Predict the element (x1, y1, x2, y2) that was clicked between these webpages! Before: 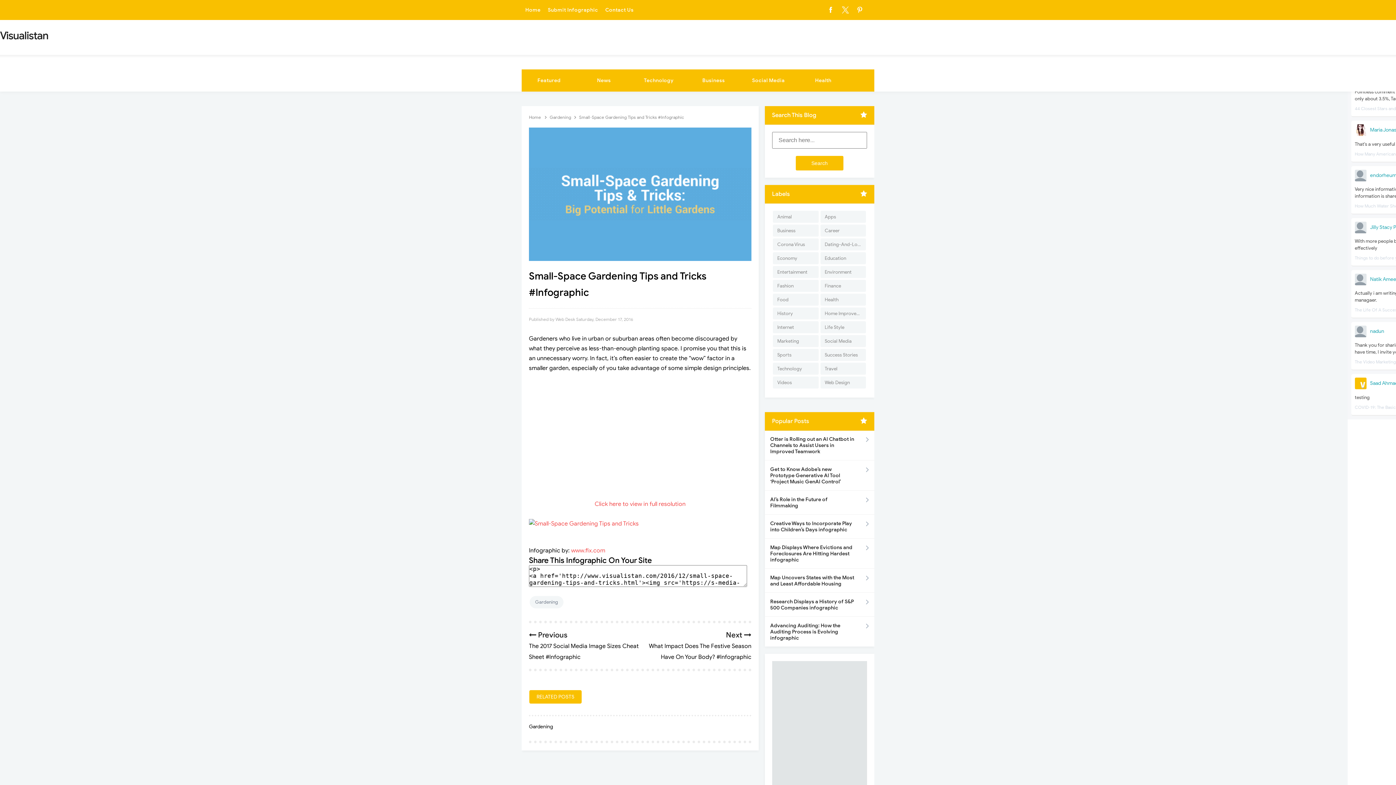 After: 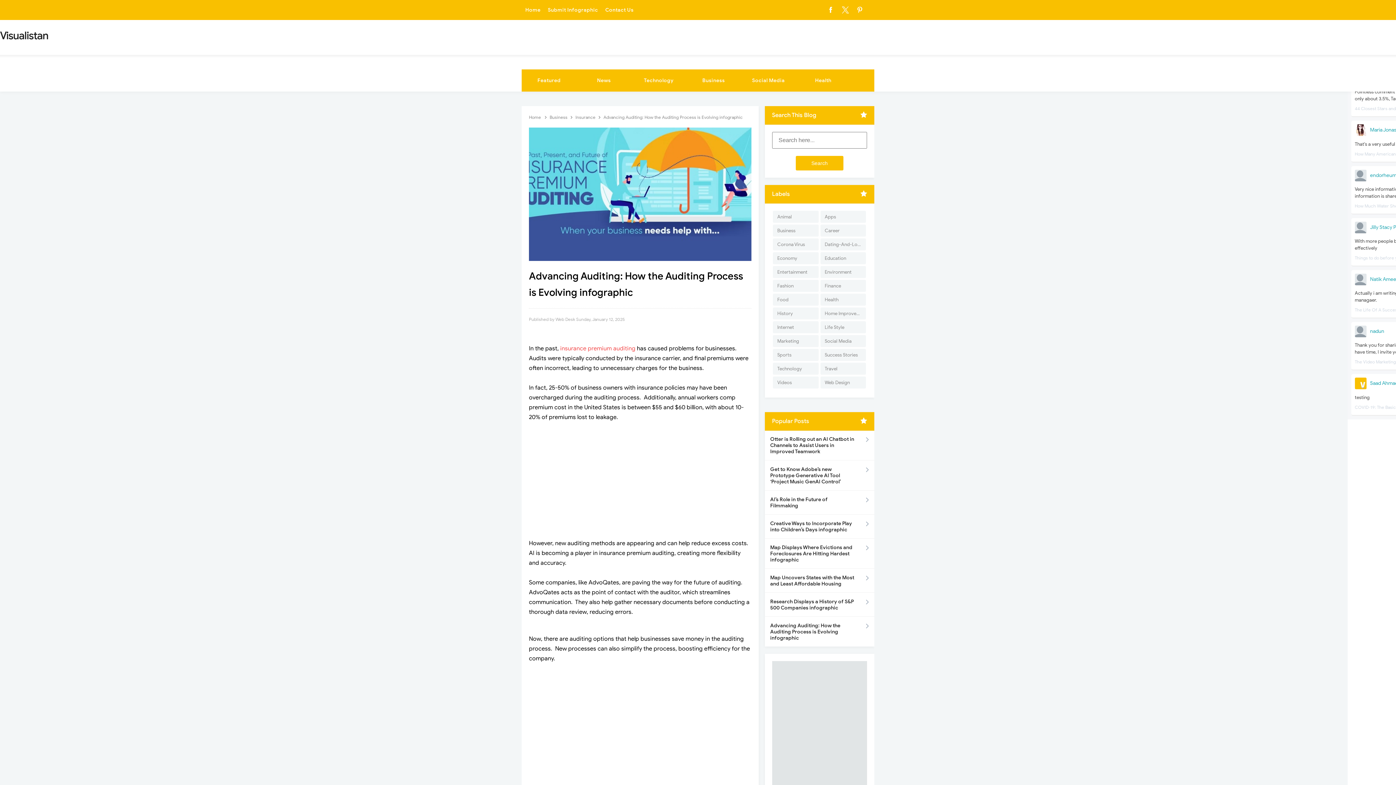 Action: bbox: (764, 617, 874, 646) label: Advancing Auditing: How the Auditing Process is Evolving infographic